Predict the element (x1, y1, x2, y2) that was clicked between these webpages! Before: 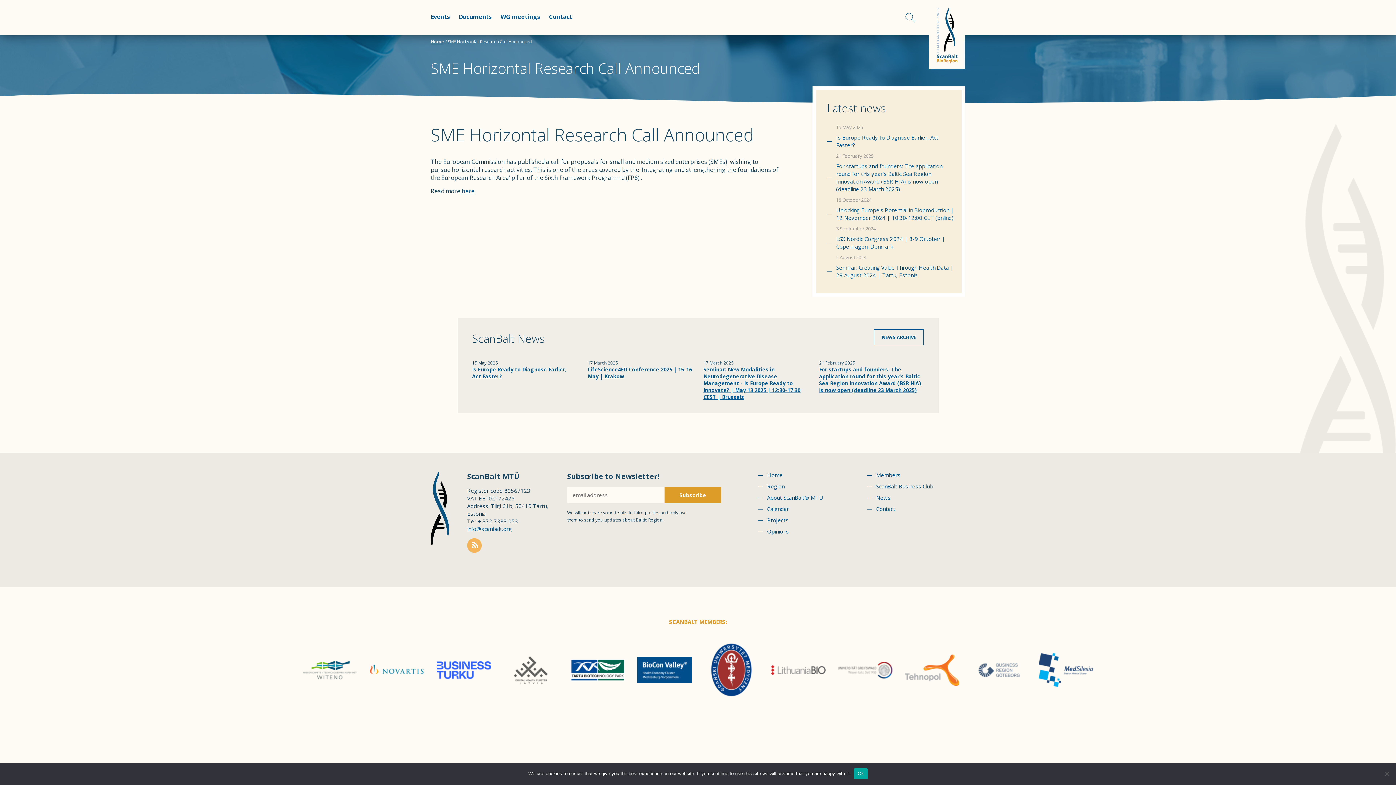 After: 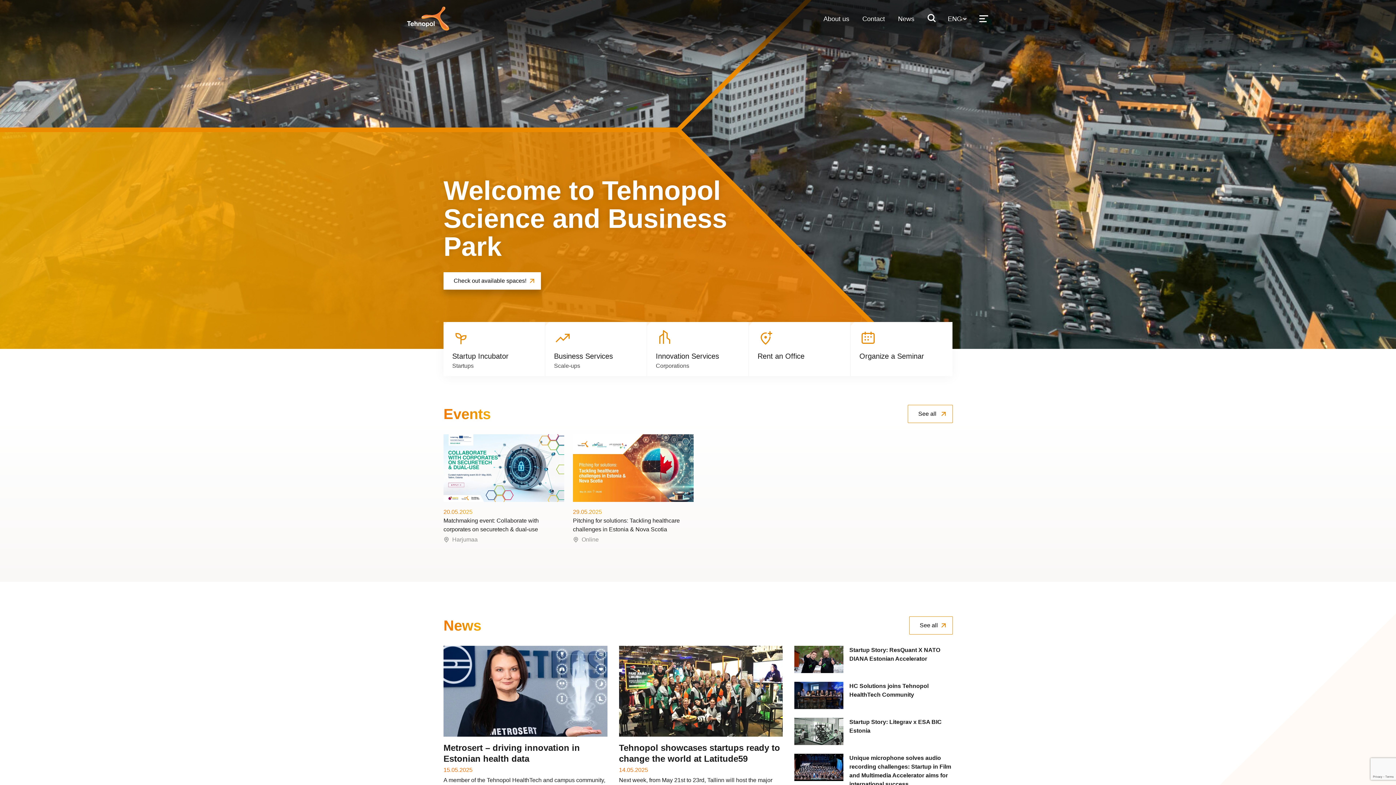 Action: bbox: (899, 666, 965, 673)